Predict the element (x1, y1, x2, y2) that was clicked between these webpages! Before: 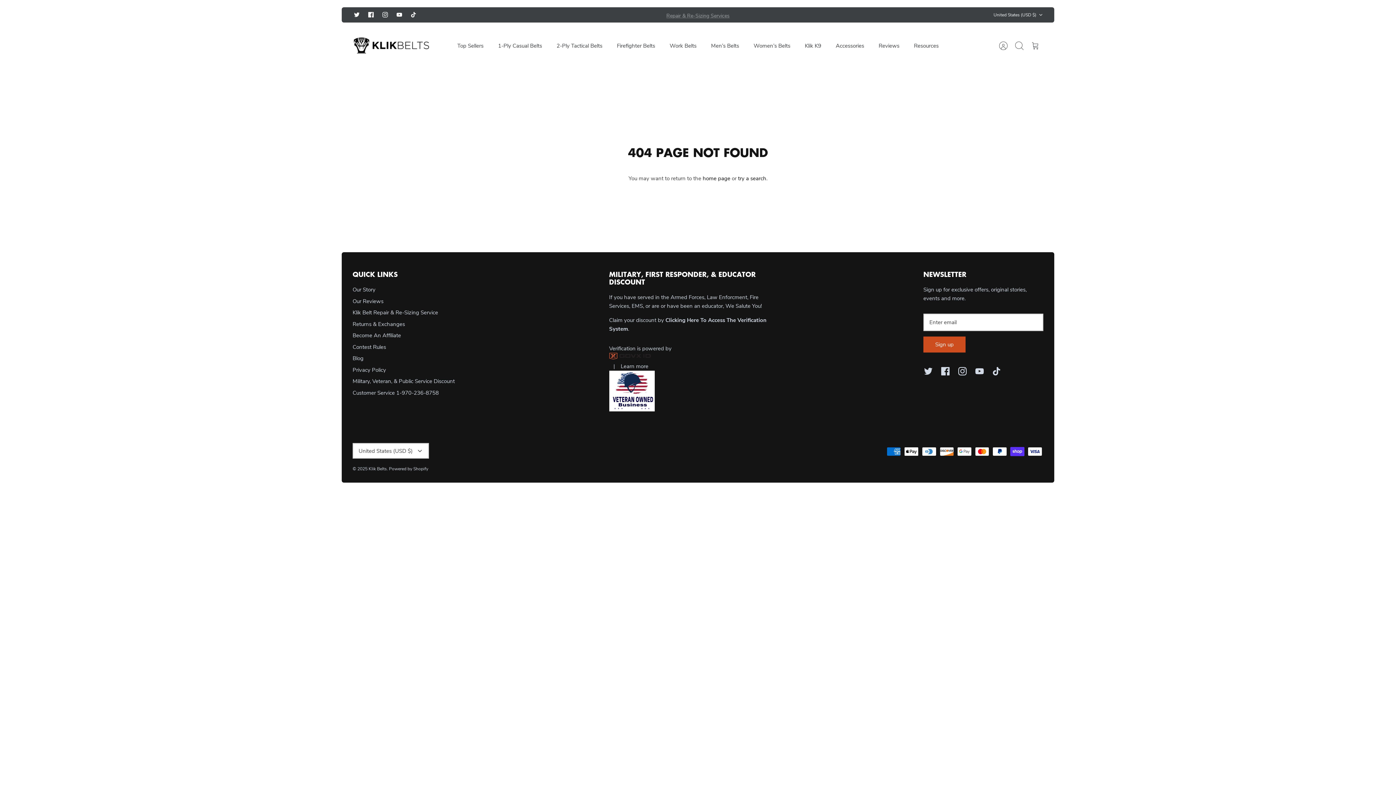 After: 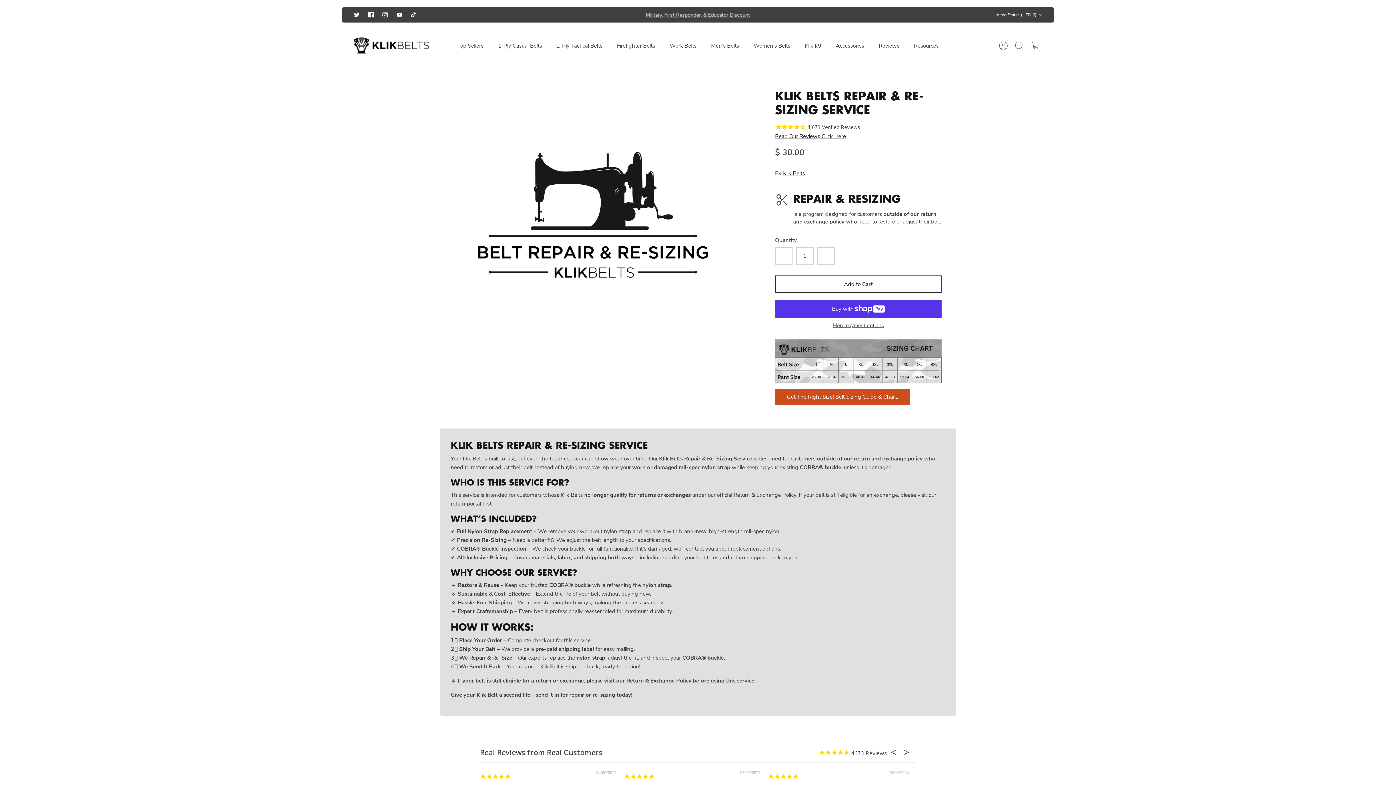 Action: bbox: (352, 309, 438, 316) label: Klik Belt Repair & Re-Sizing Service